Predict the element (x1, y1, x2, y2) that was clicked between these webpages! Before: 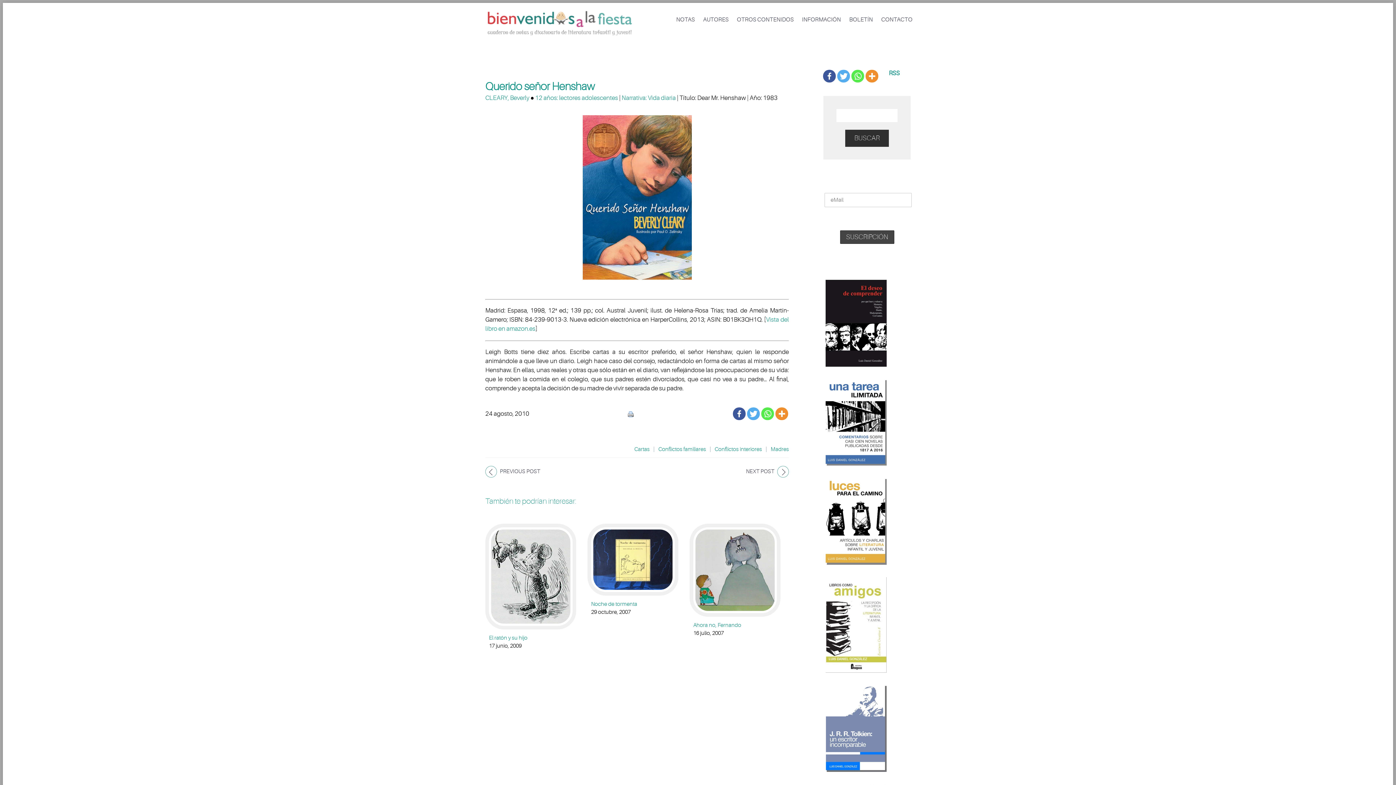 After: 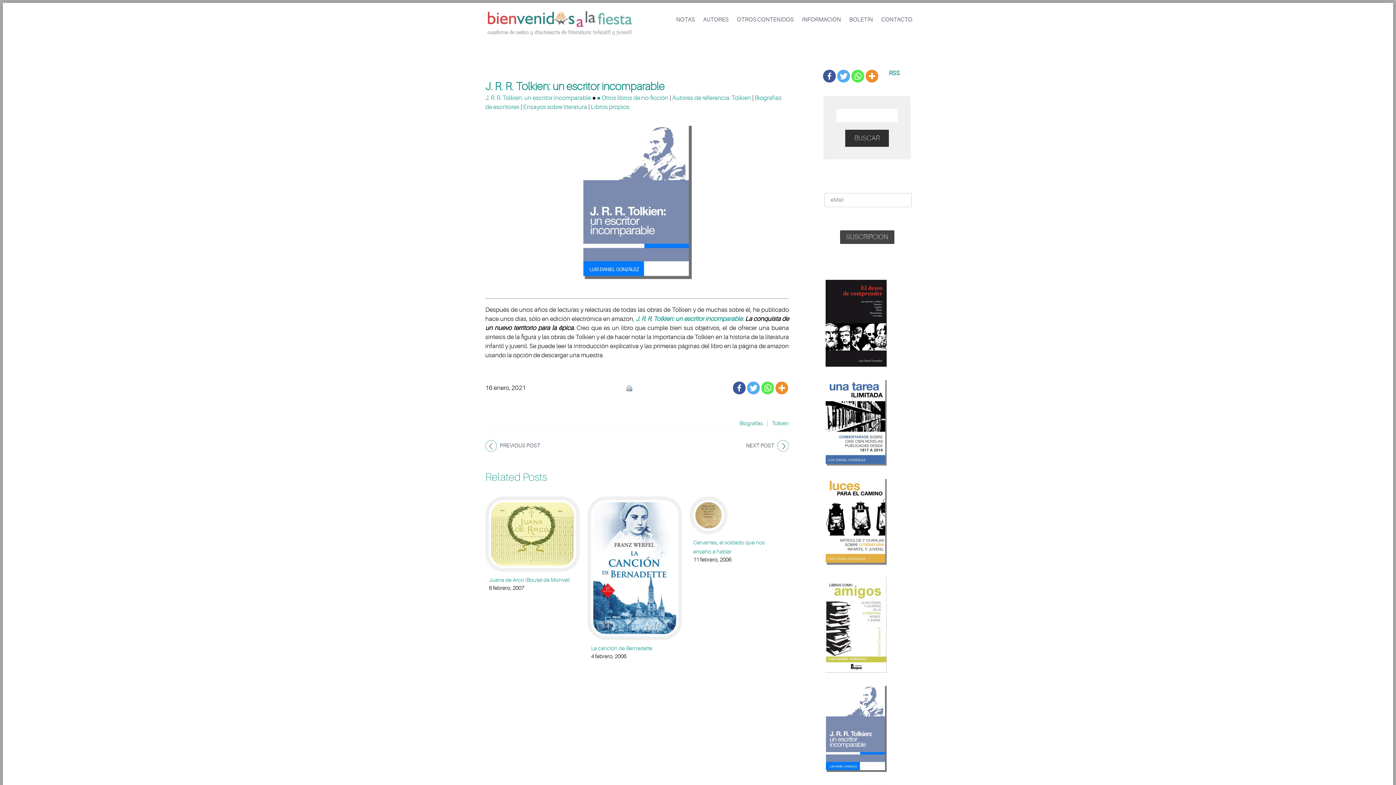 Action: bbox: (823, 683, 889, 774)